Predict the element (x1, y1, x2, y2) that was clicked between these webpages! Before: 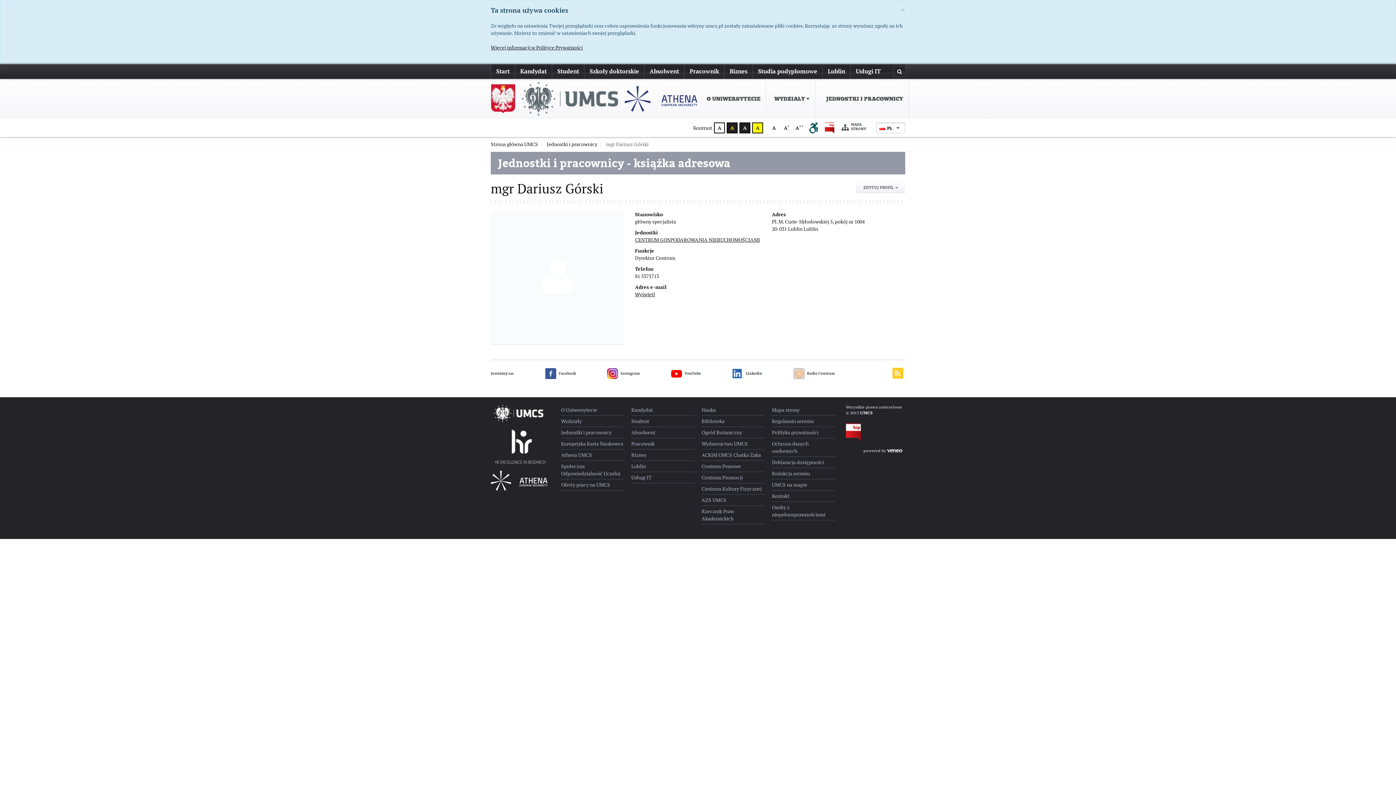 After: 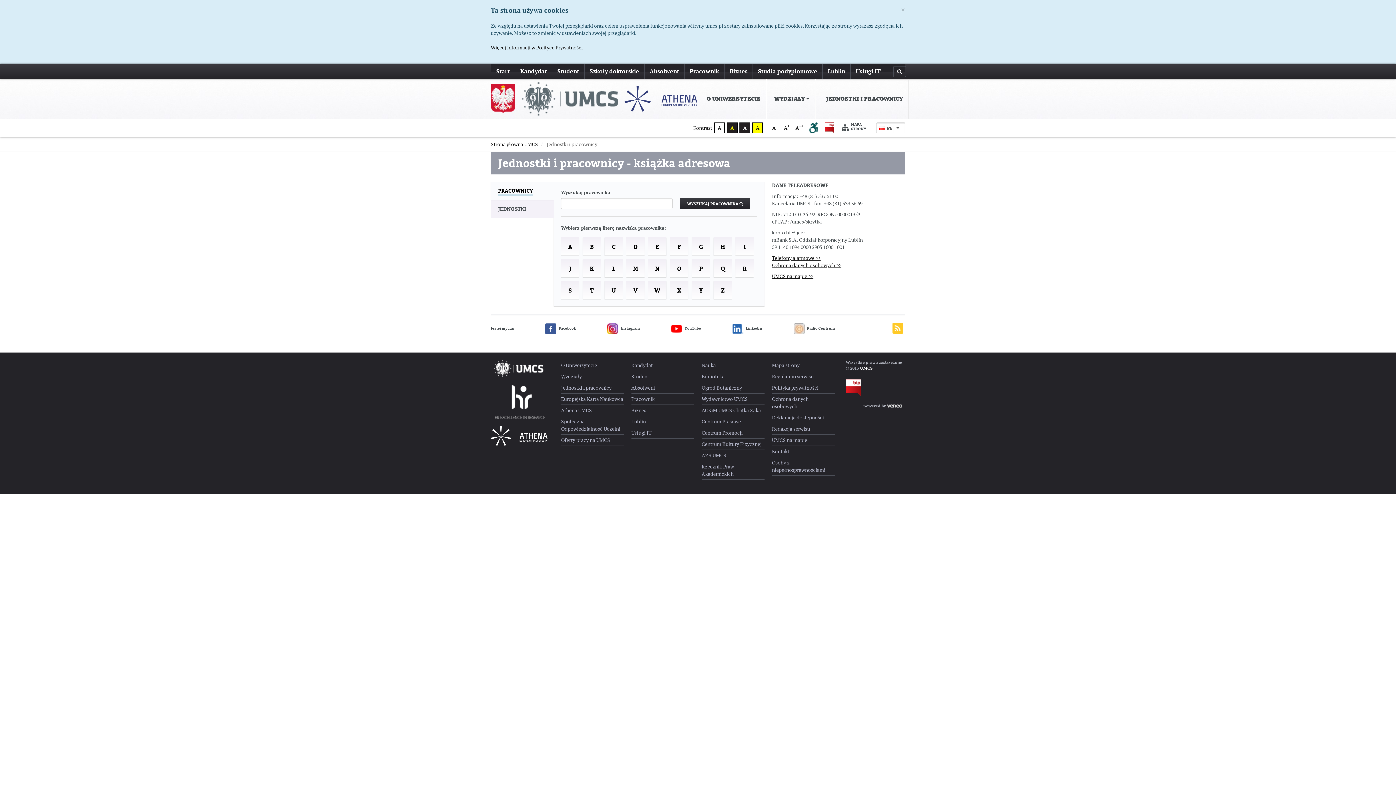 Action: label: Jednostki i pracownicy bbox: (561, 427, 624, 438)